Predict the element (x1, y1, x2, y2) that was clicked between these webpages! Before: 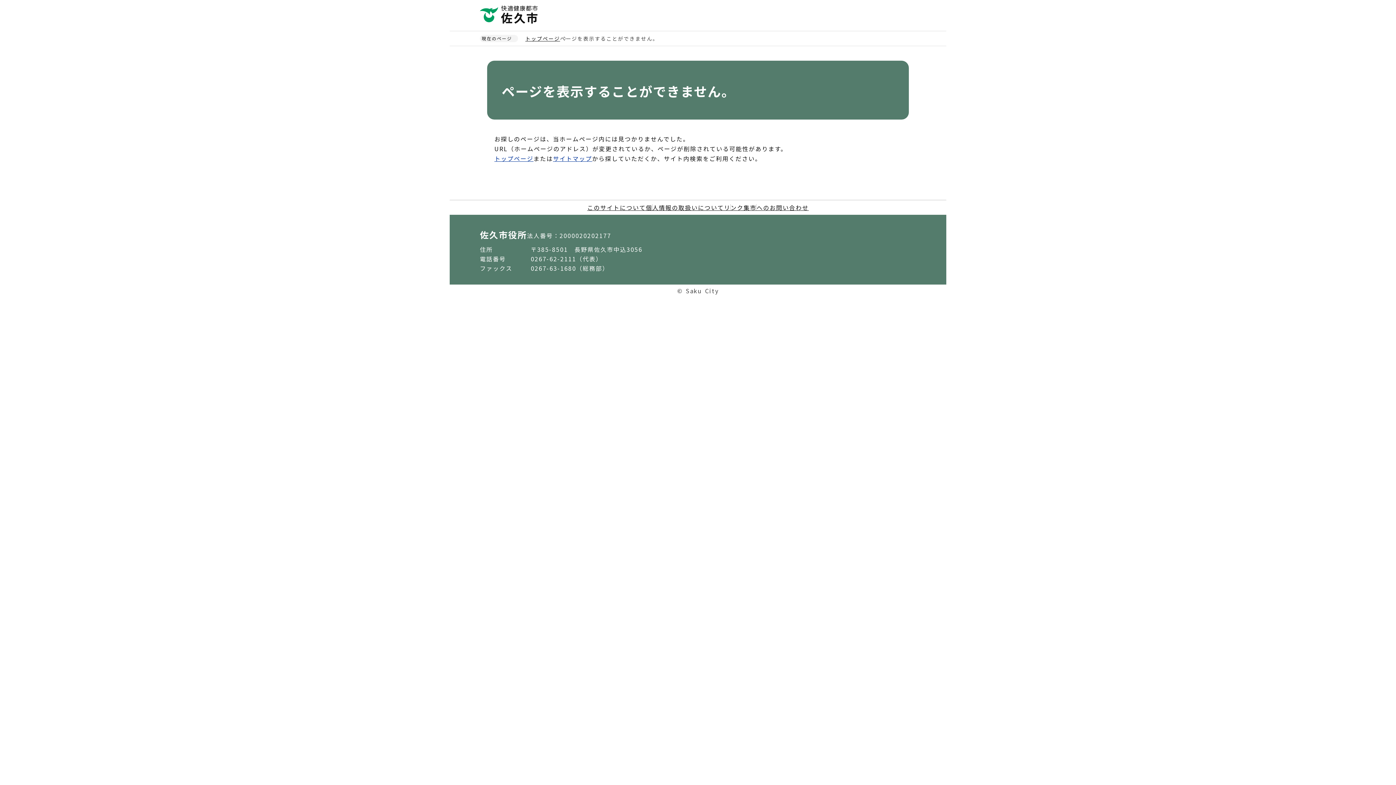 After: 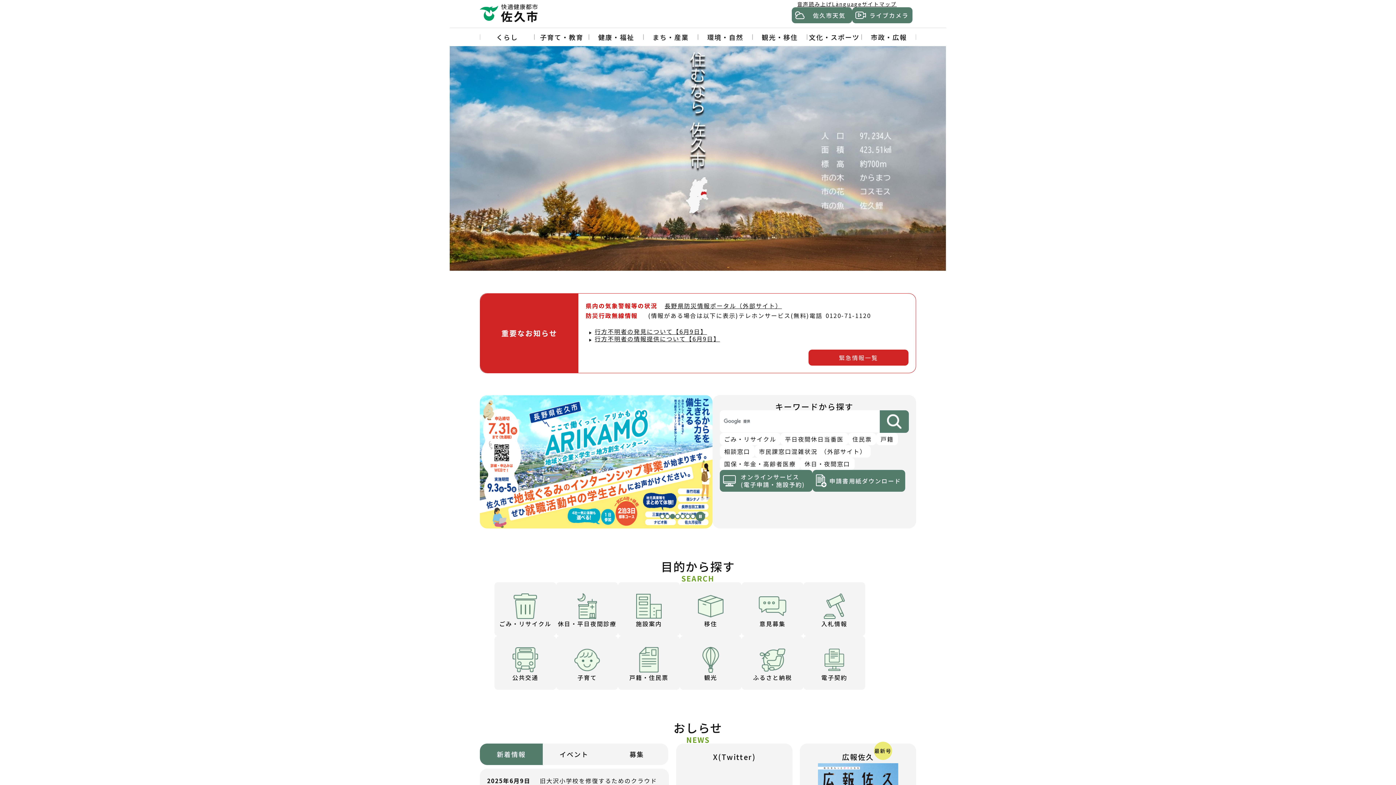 Action: bbox: (494, 154, 533, 162) label: トップページ